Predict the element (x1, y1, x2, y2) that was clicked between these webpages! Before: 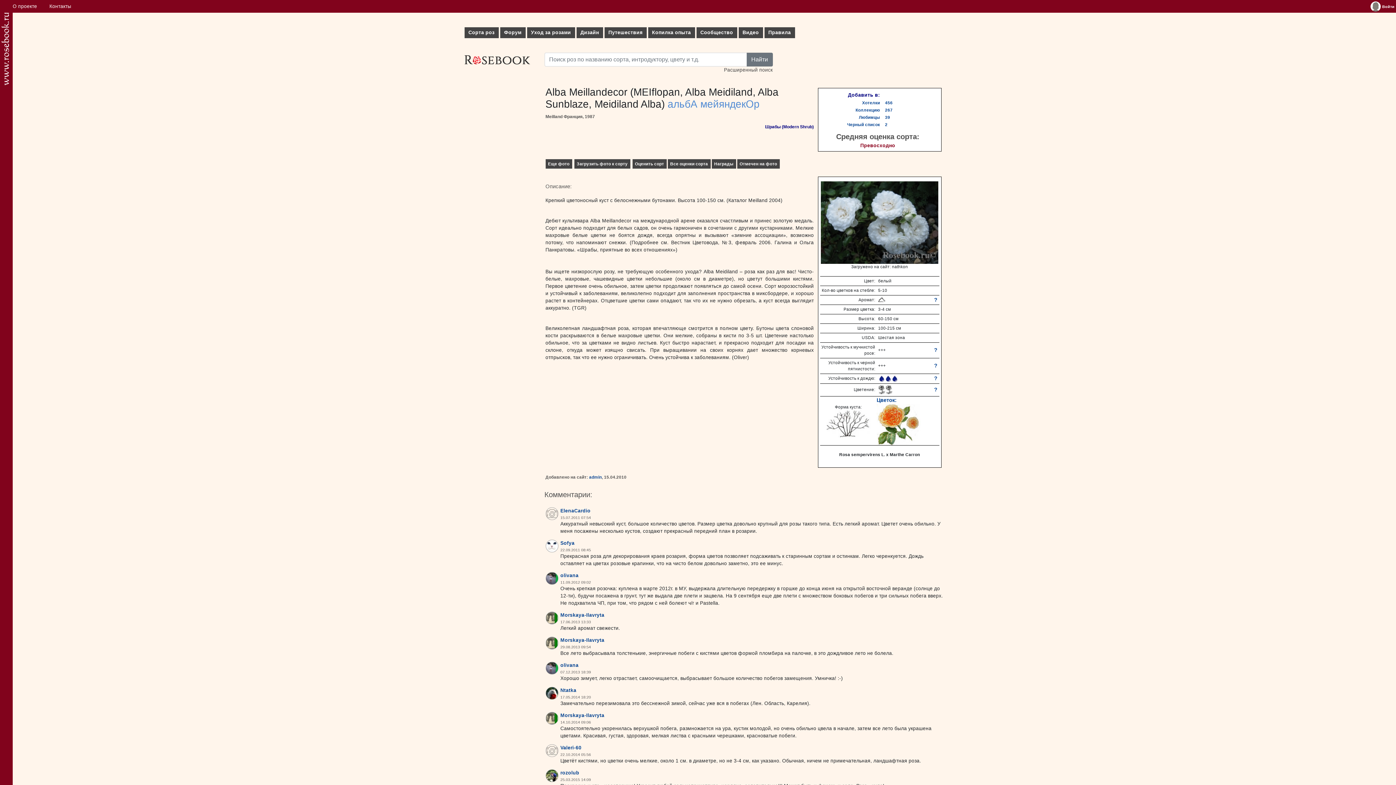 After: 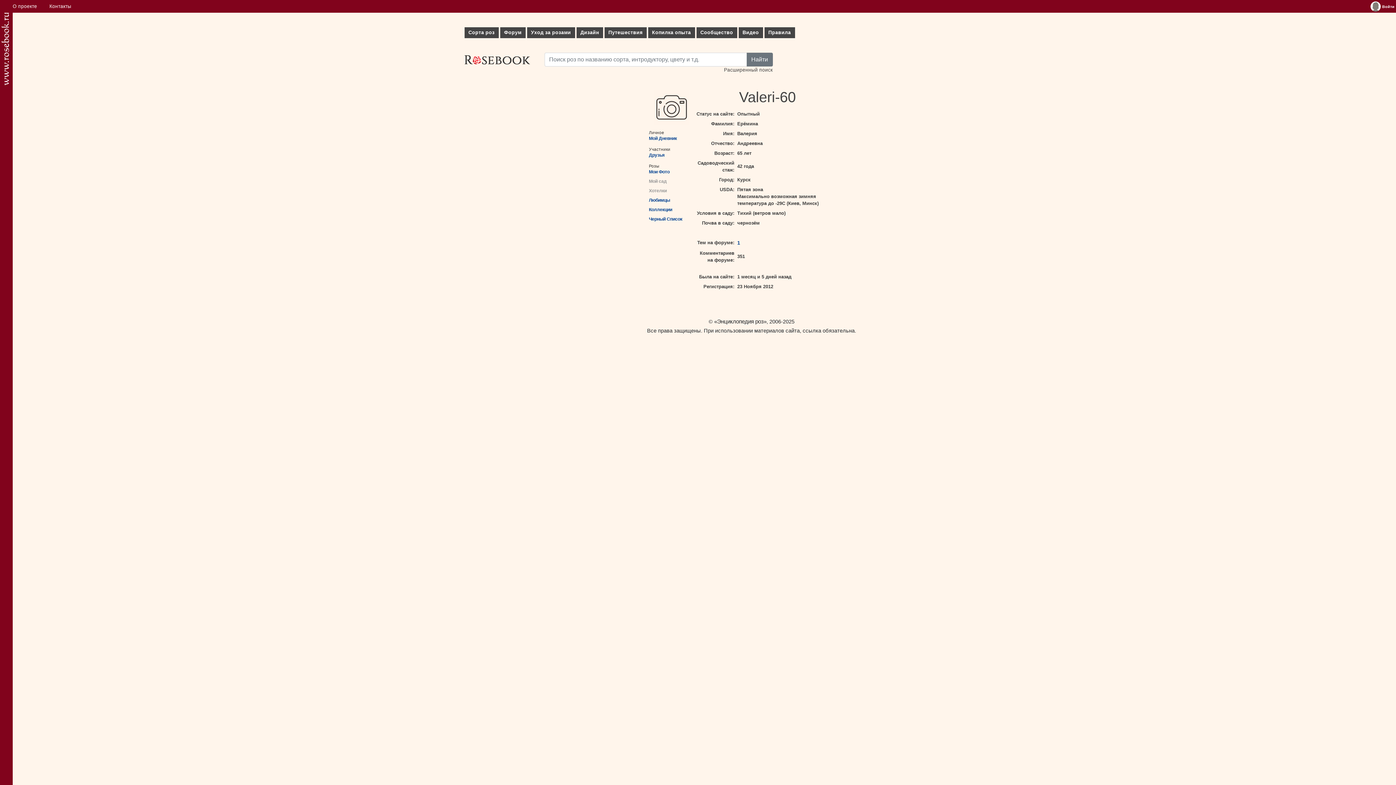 Action: label: Valeri-60 bbox: (560, 745, 581, 750)